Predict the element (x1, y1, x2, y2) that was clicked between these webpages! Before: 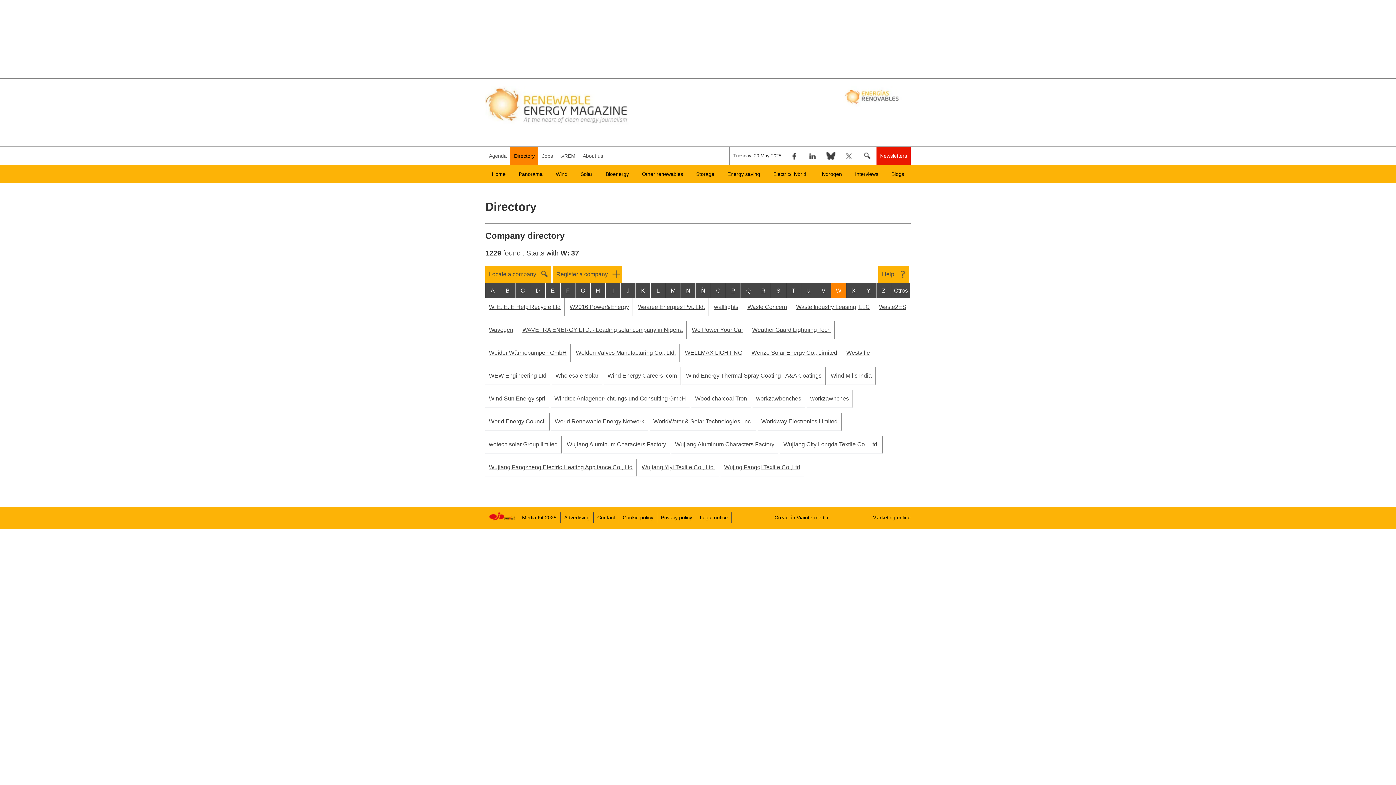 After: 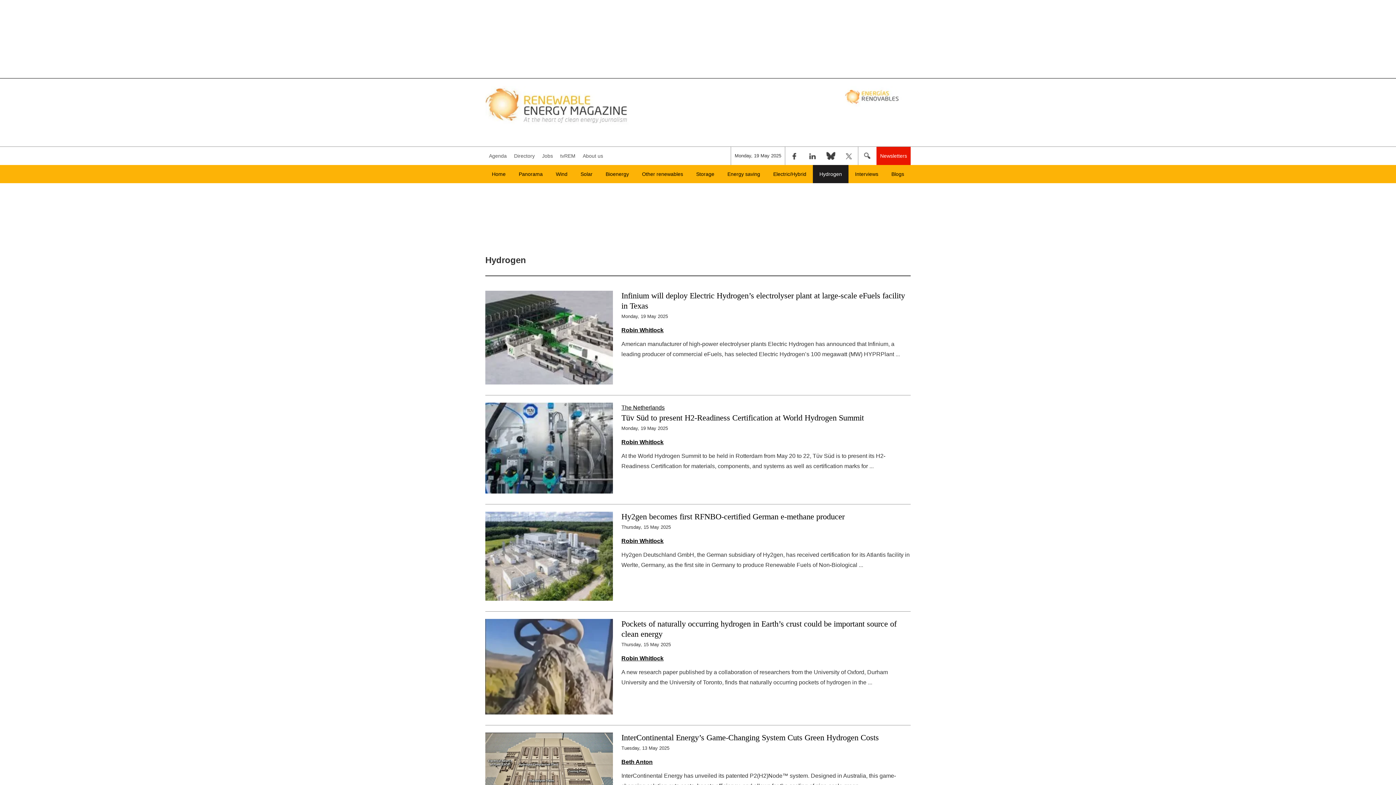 Action: bbox: (813, 165, 848, 183) label: Hydrogen